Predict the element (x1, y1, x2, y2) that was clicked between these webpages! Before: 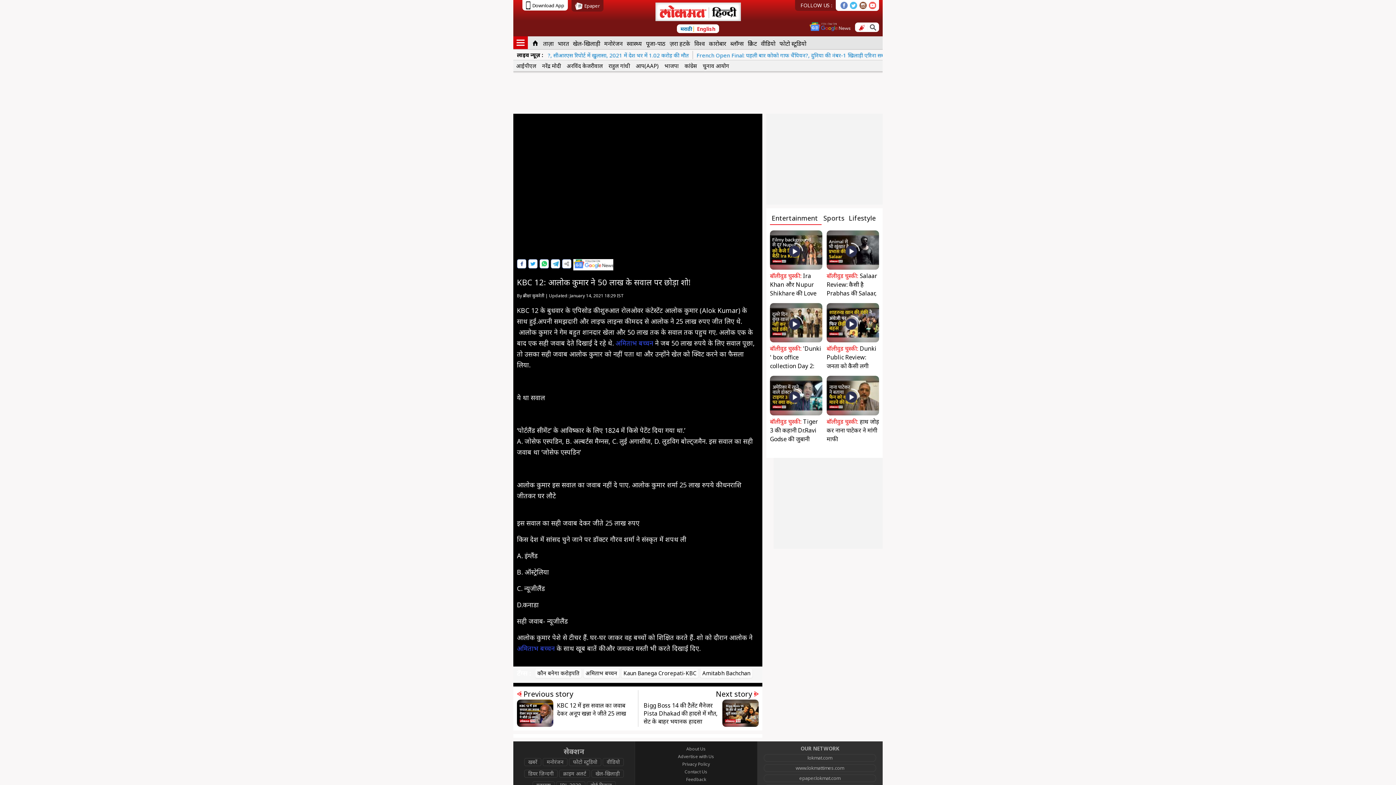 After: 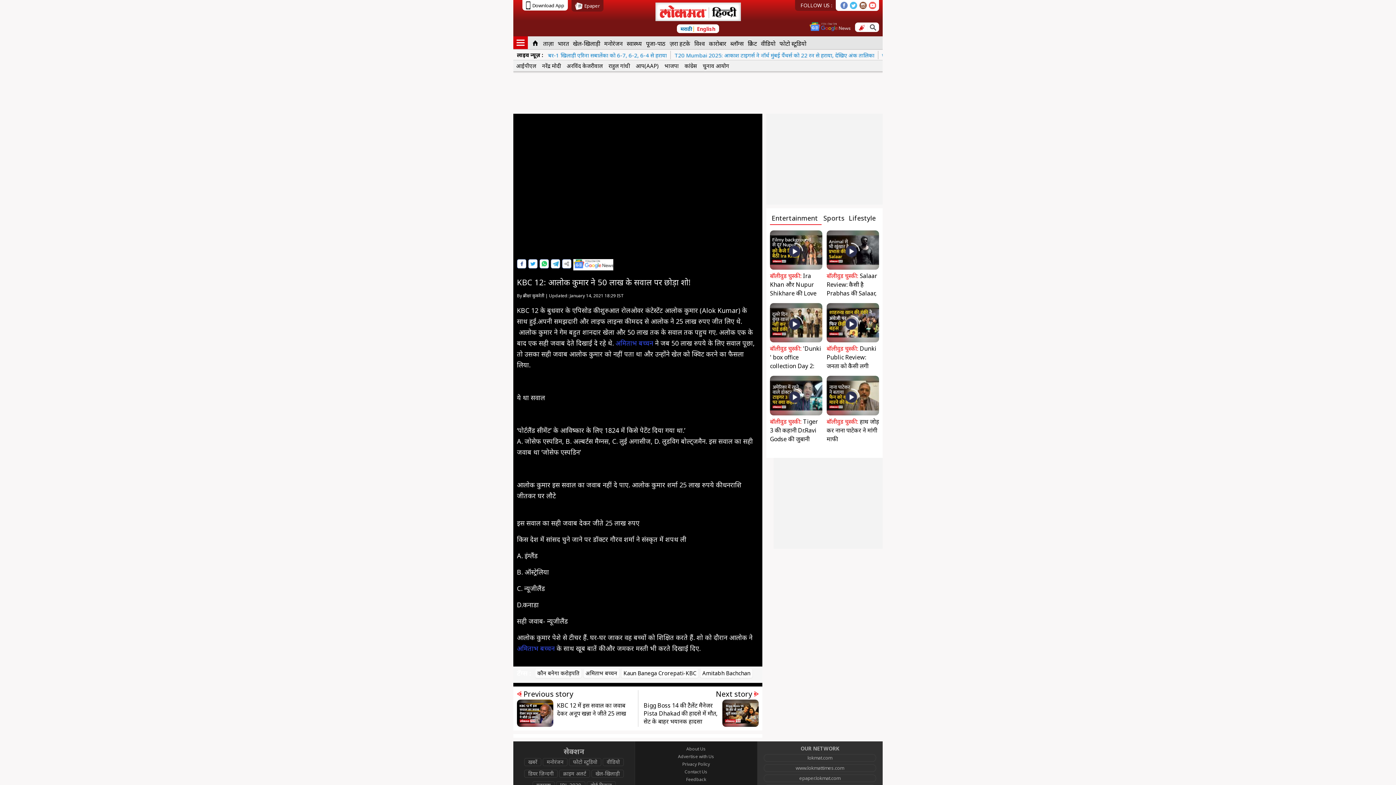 Action: bbox: (522, 0, 568, 10) label: Download App